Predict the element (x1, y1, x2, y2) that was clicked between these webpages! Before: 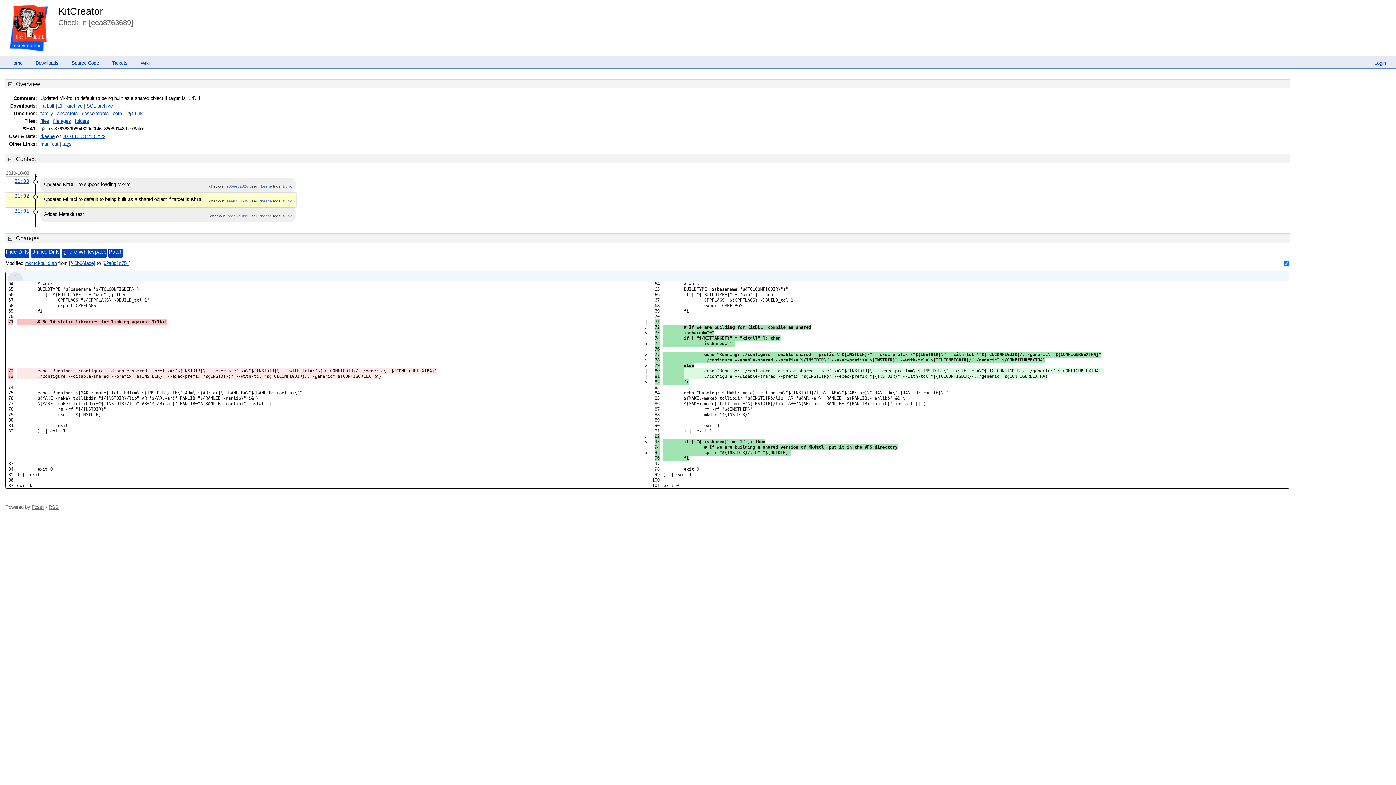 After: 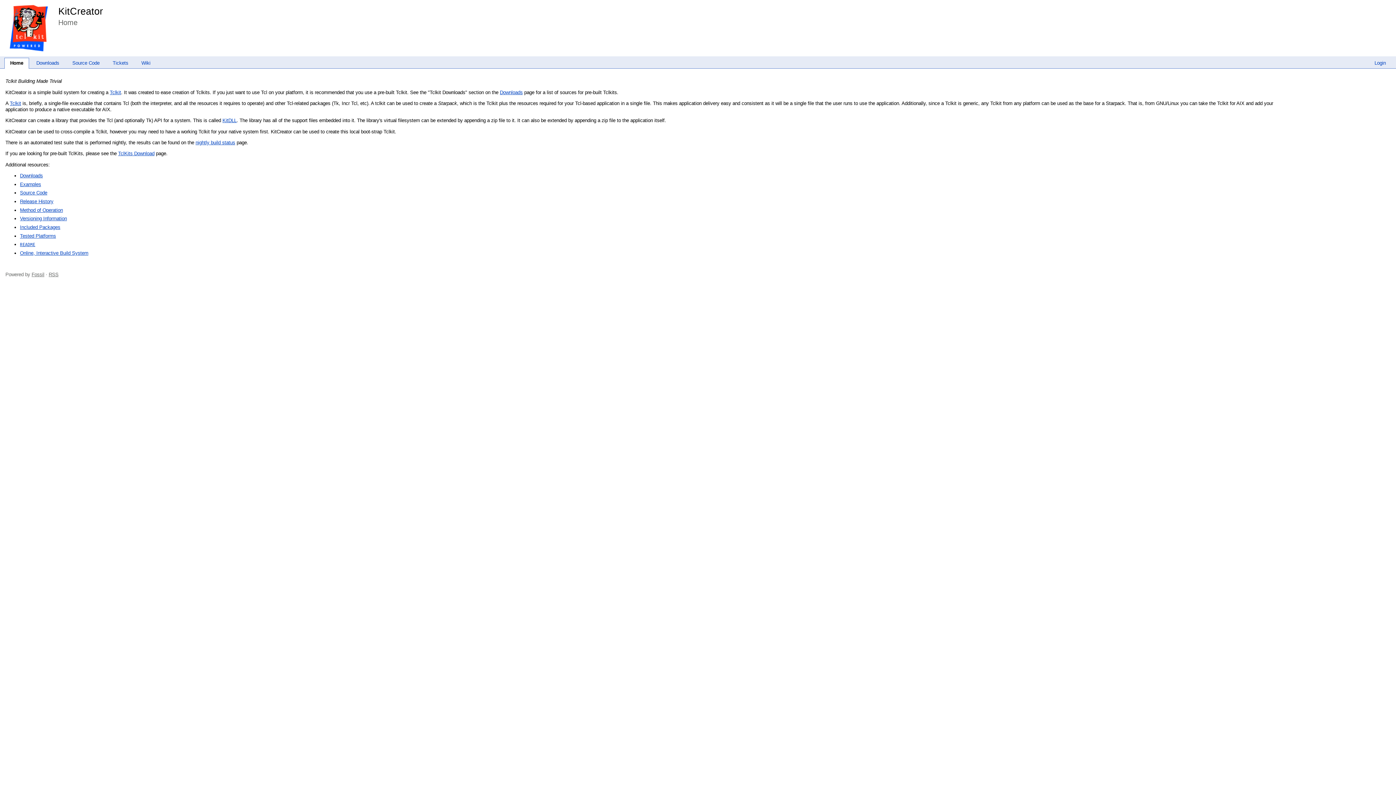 Action: bbox: (58, 5, 103, 16) label: KitCreator